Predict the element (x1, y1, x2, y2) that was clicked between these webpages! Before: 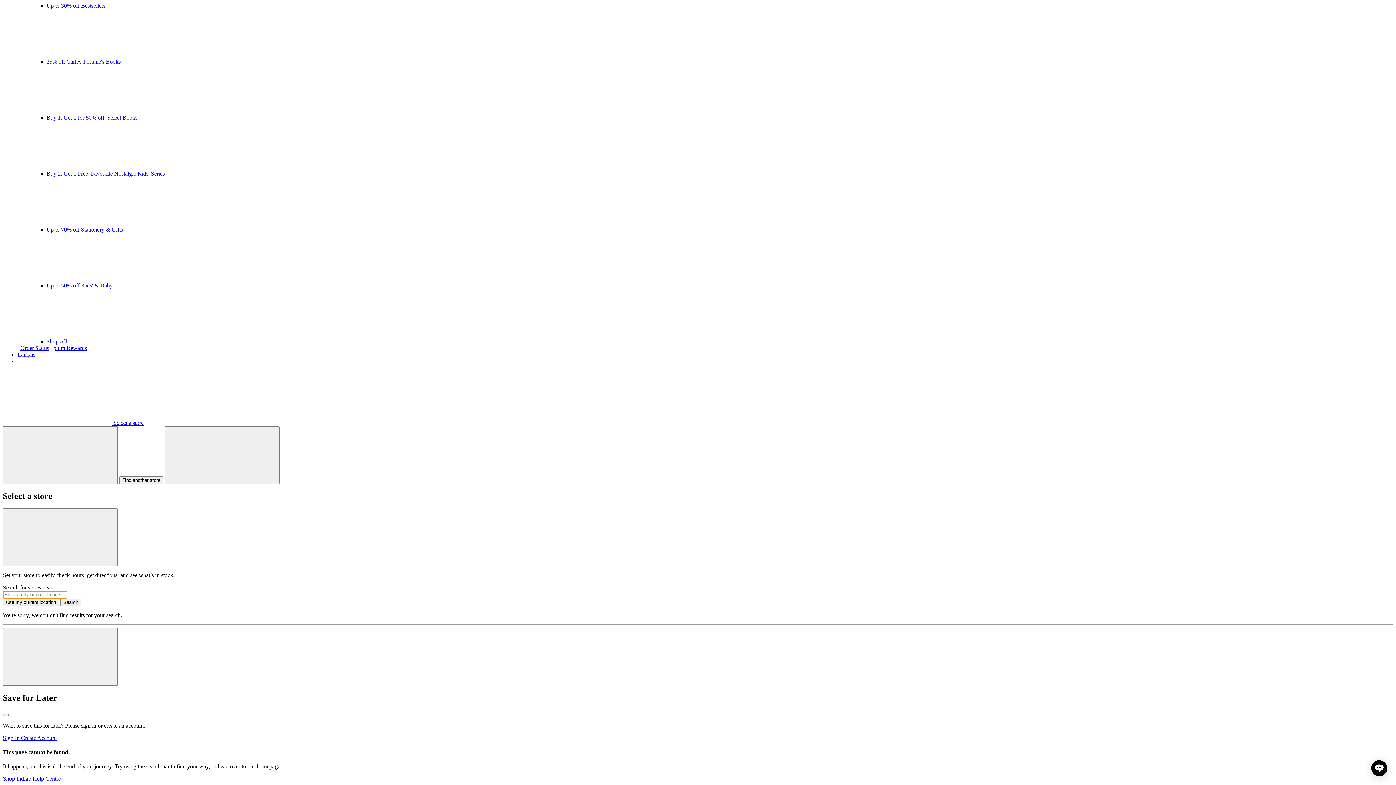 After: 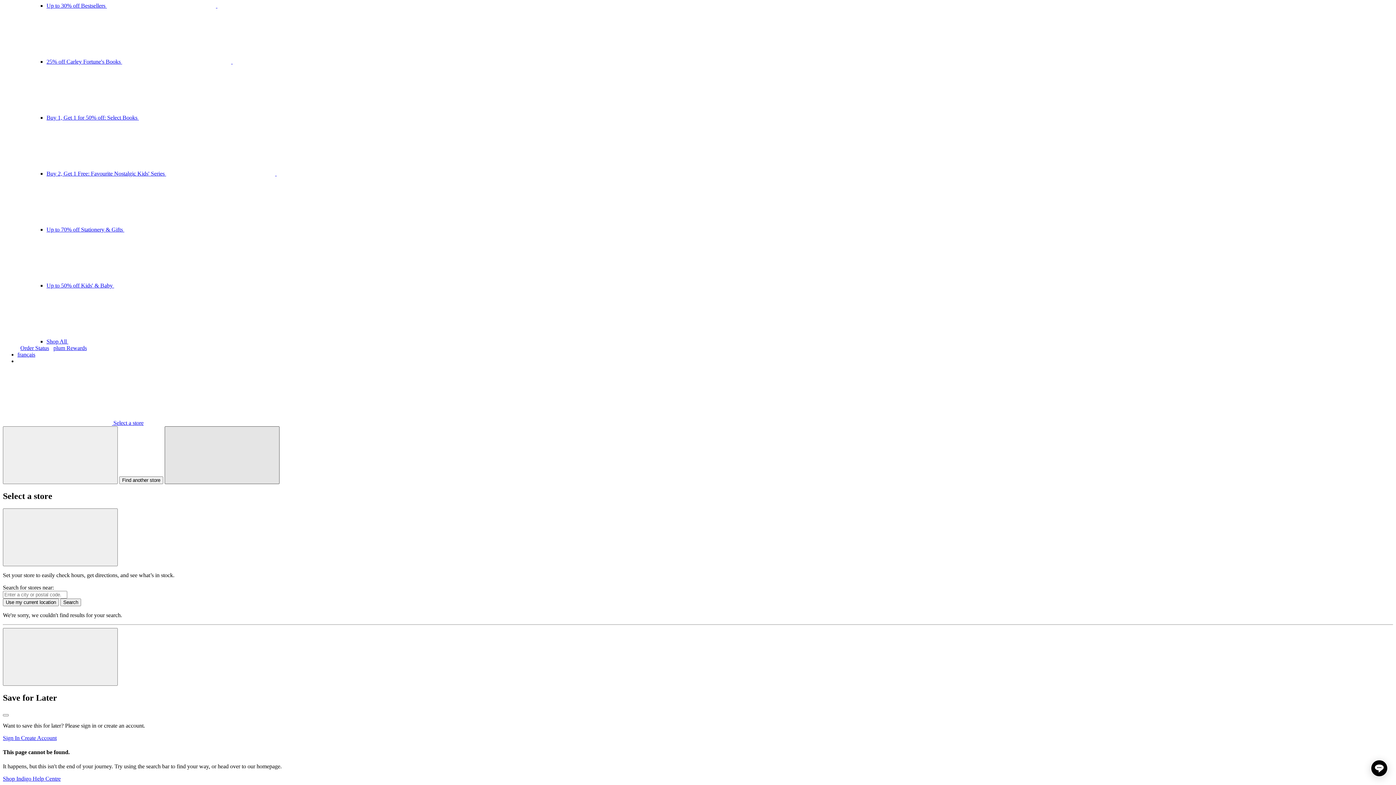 Action: label: Find another store bbox: (164, 426, 279, 484)